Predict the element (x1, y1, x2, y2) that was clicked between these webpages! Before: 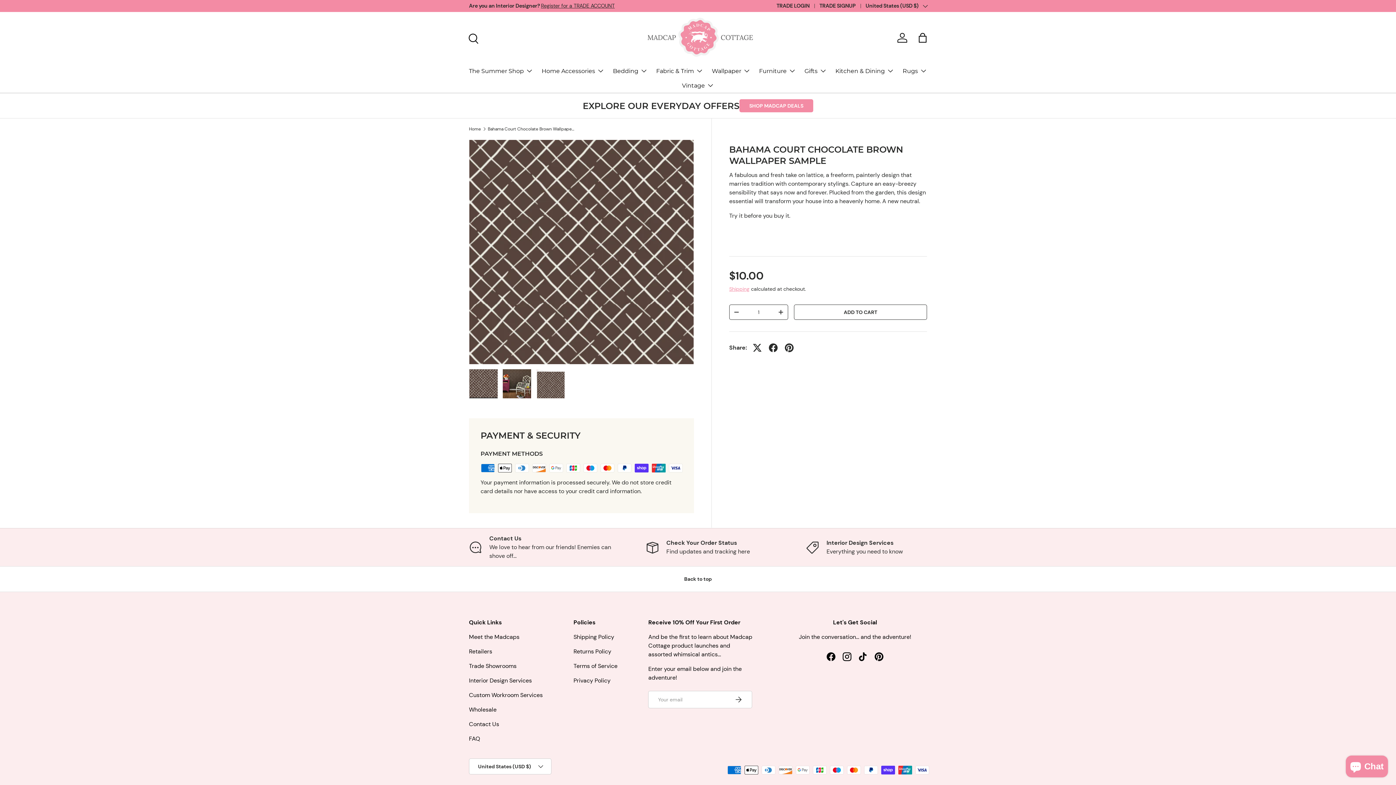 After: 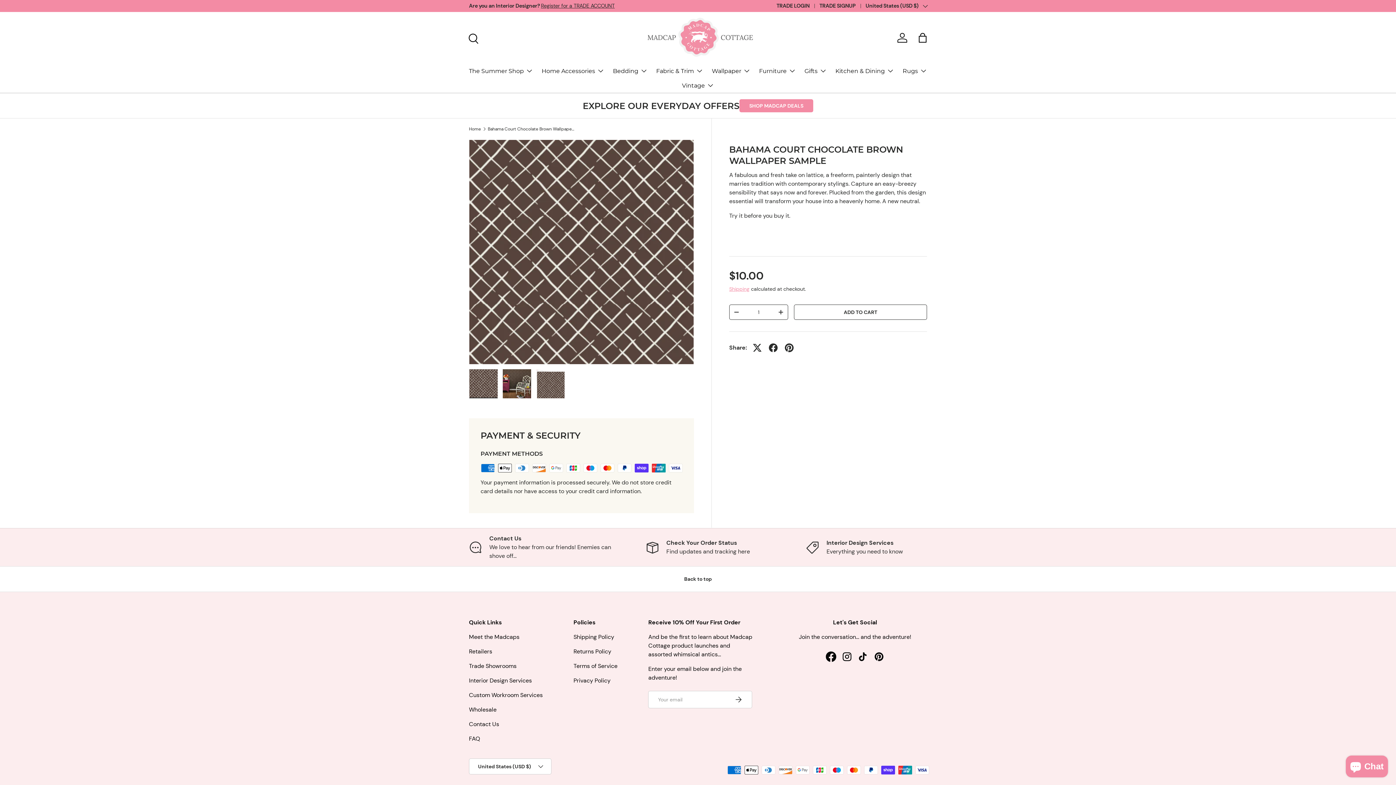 Action: label: Facebook bbox: (823, 649, 839, 665)